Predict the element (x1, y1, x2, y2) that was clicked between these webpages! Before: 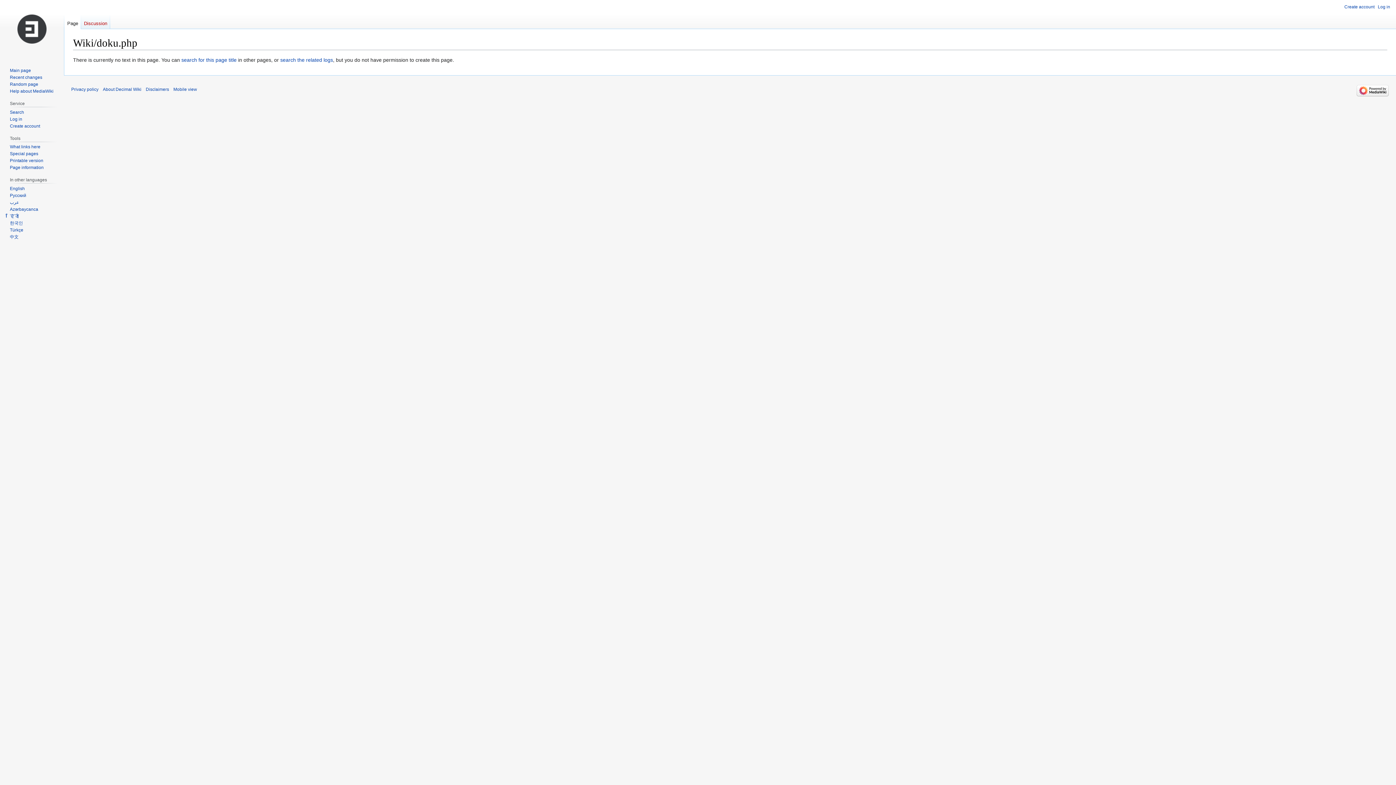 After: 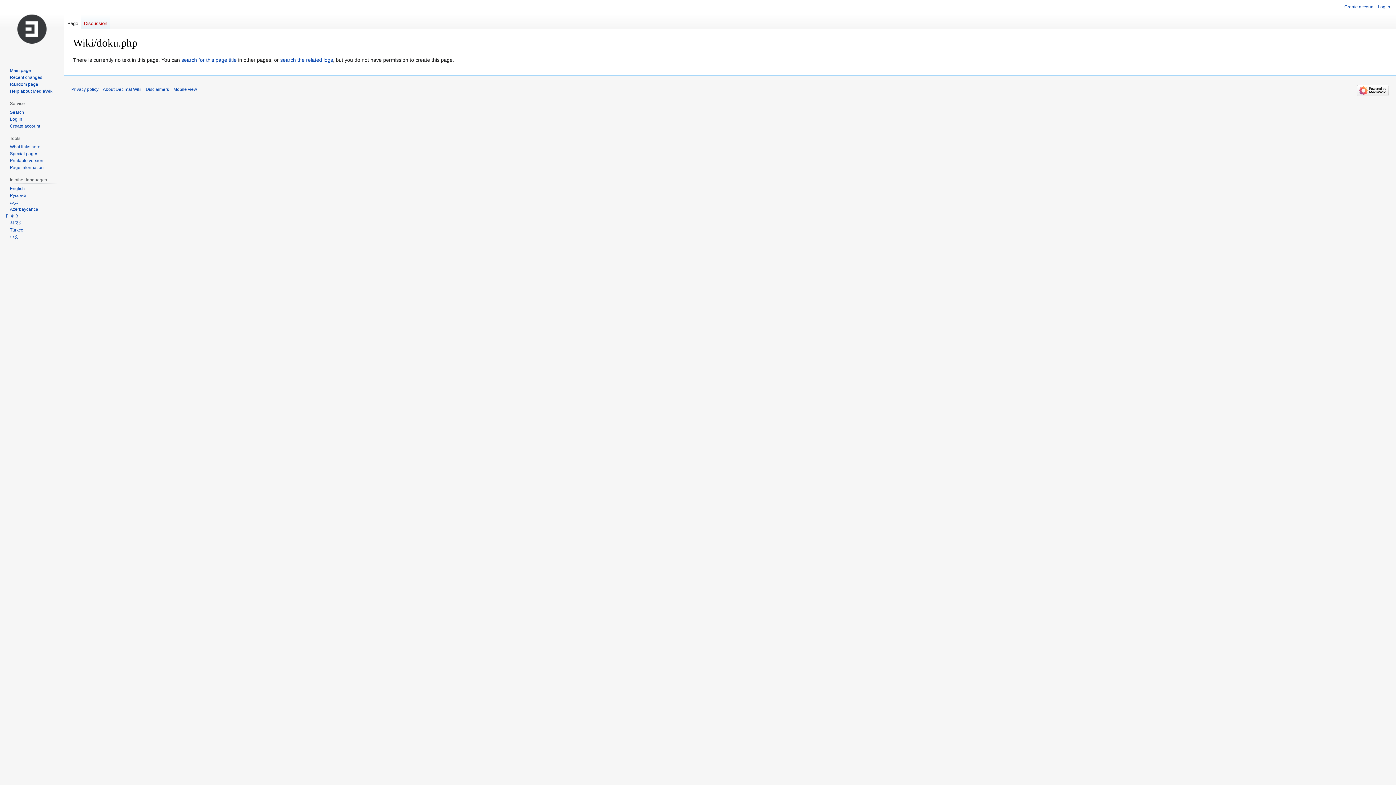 Action: label: Page bbox: (64, 14, 81, 29)